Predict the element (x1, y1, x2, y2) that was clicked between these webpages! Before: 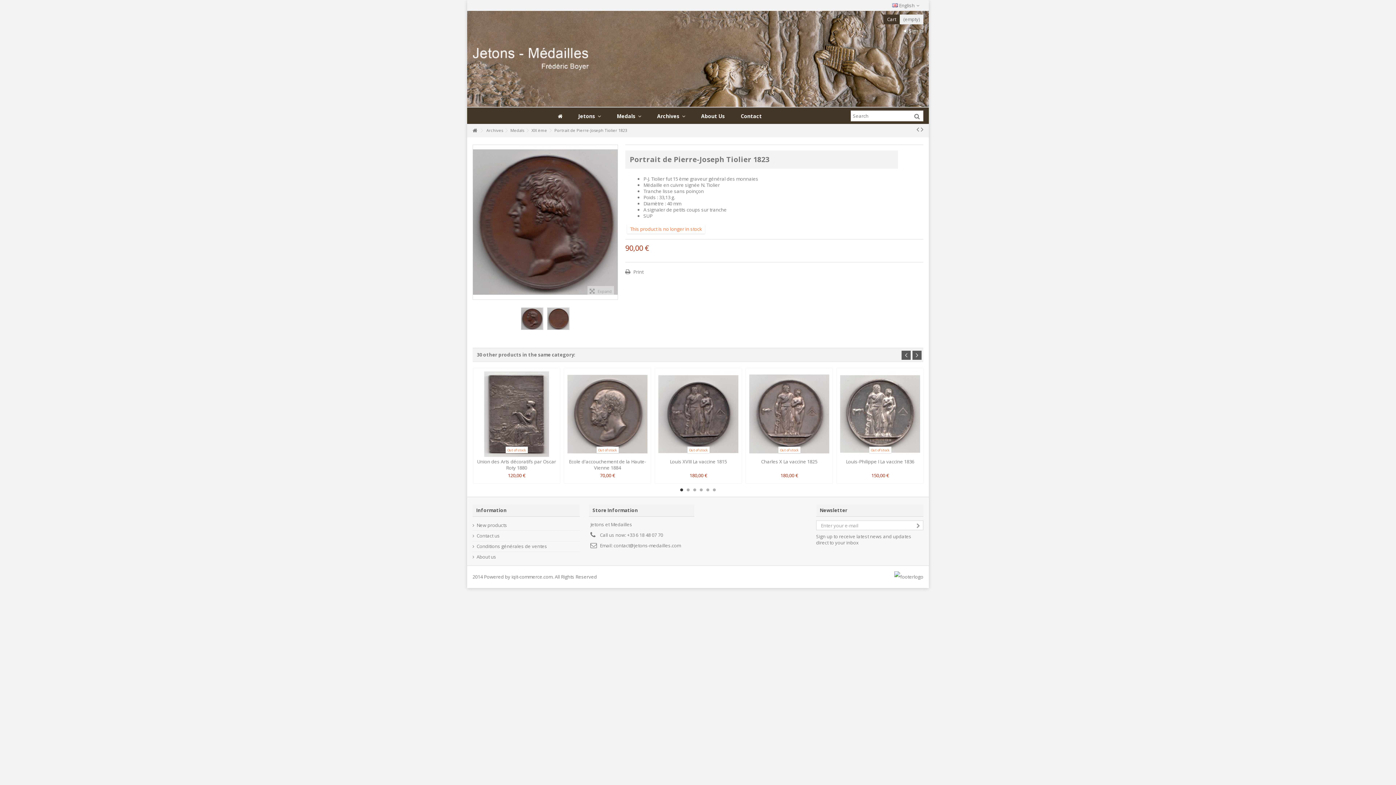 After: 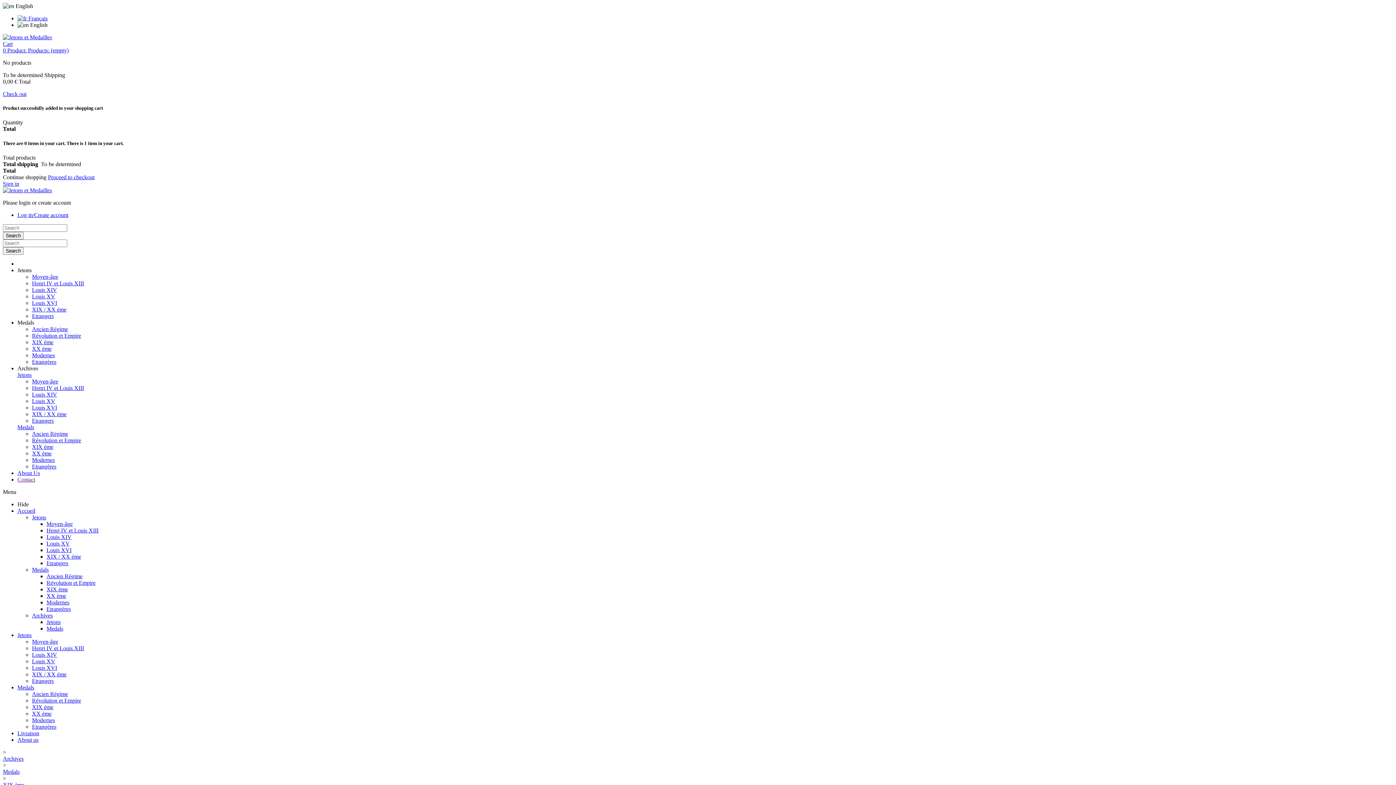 Action: bbox: (840, 371, 920, 457)